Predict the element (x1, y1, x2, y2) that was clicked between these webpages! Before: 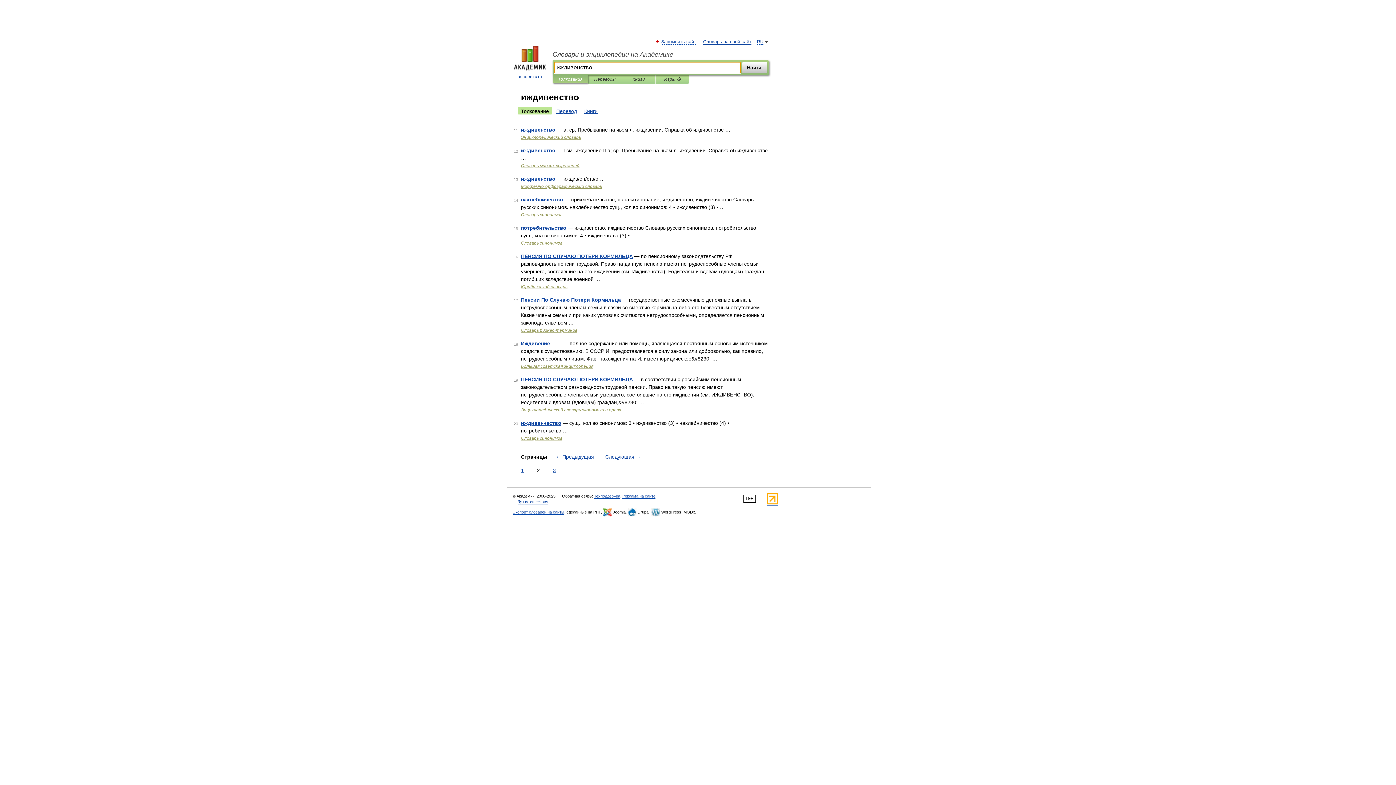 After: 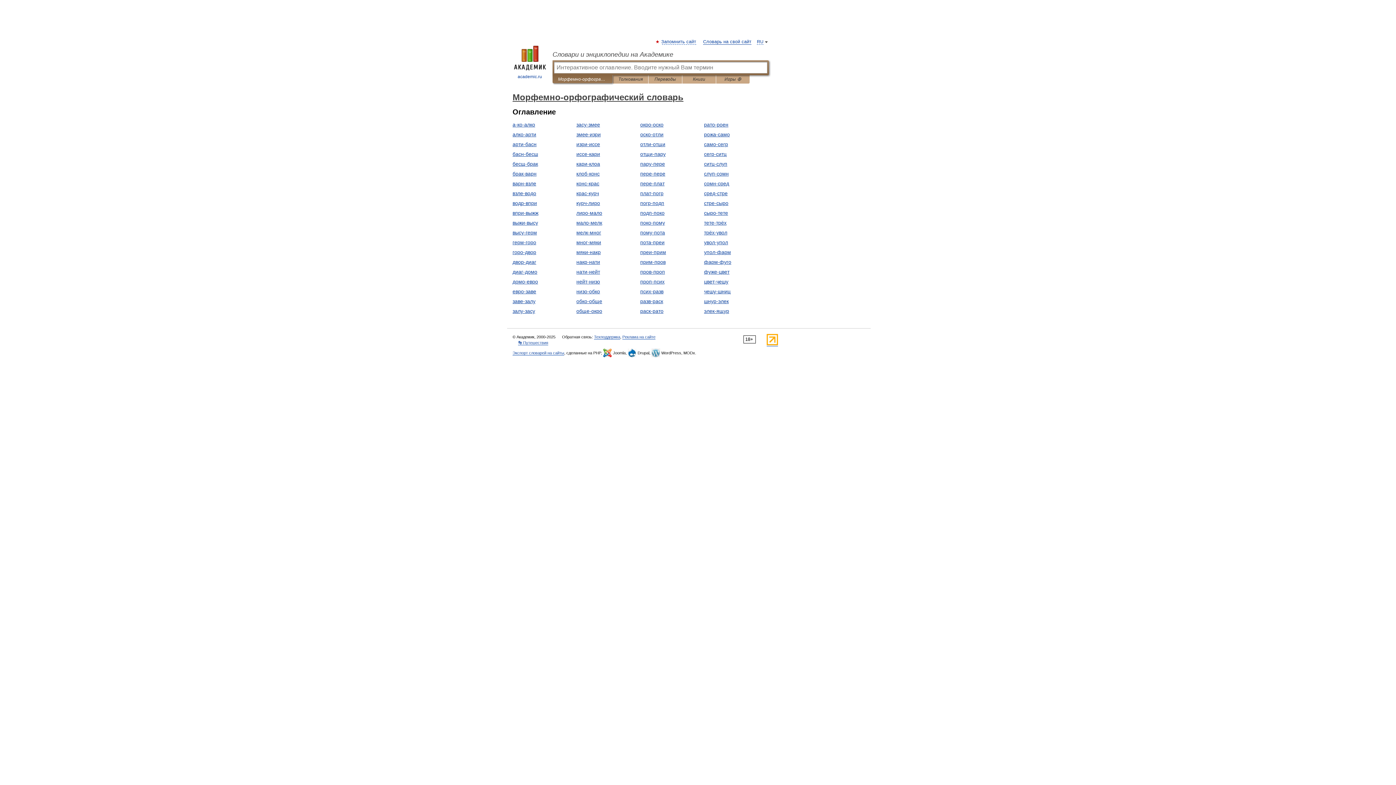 Action: bbox: (521, 184, 602, 189) label: Морфемно-орфографический словарь